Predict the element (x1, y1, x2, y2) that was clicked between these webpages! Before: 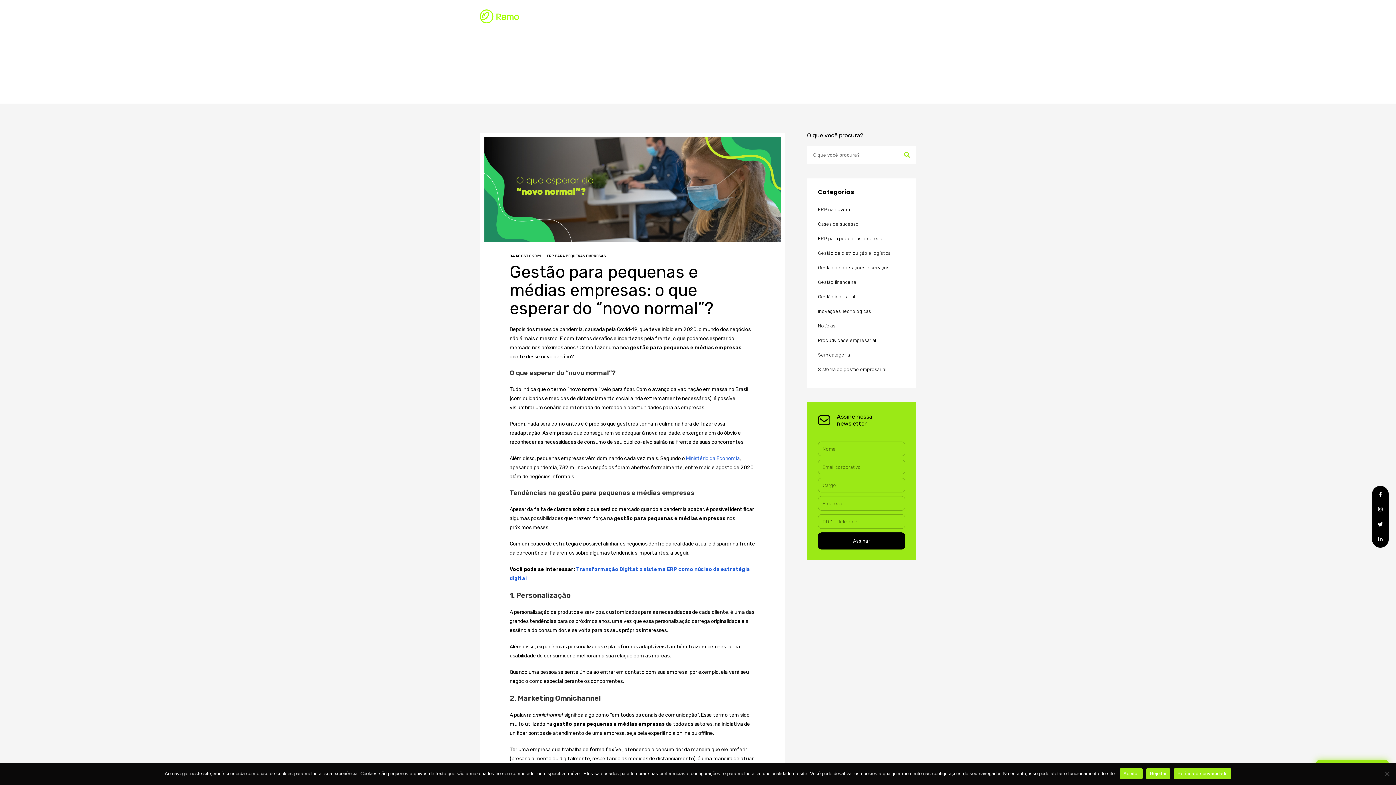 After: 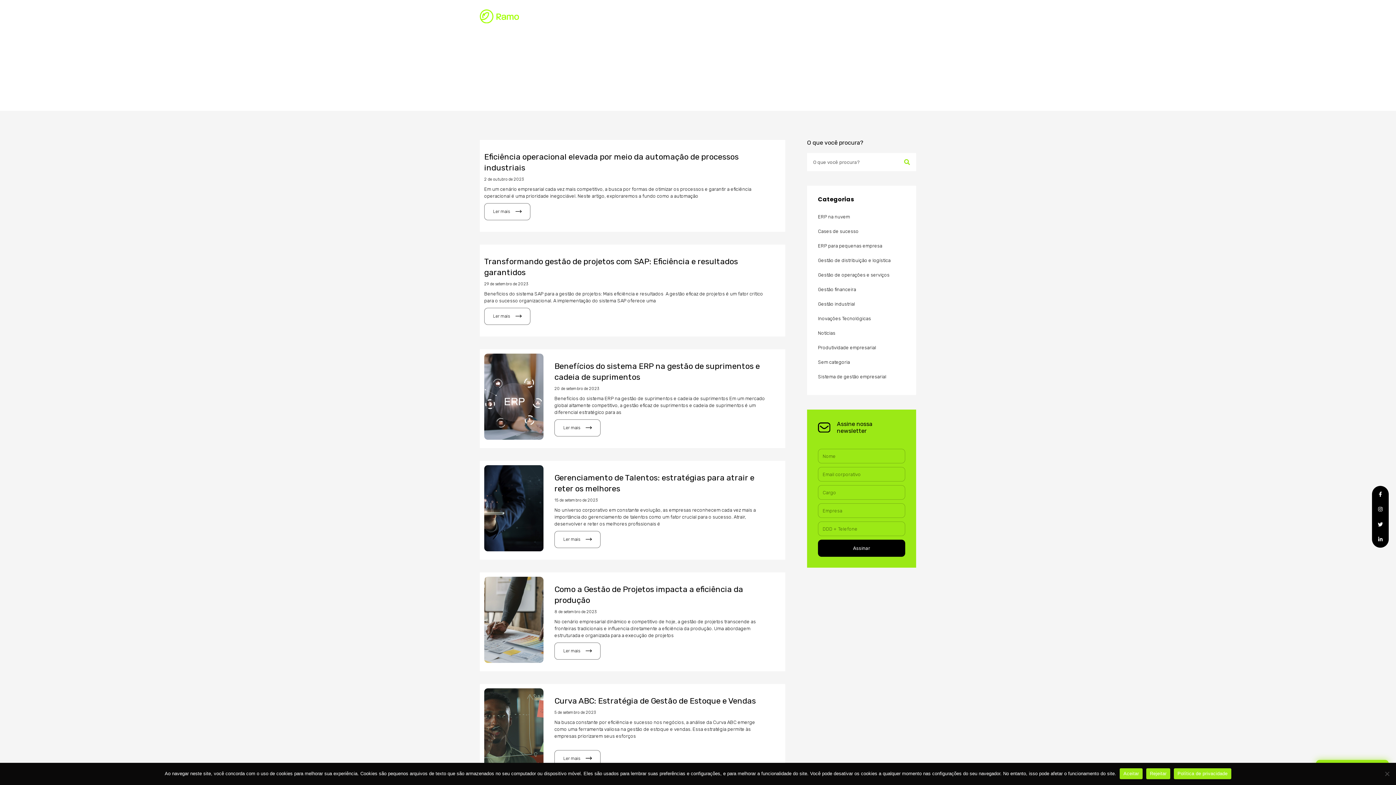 Action: bbox: (818, 260, 905, 275) label: Gestão de operações e serviços